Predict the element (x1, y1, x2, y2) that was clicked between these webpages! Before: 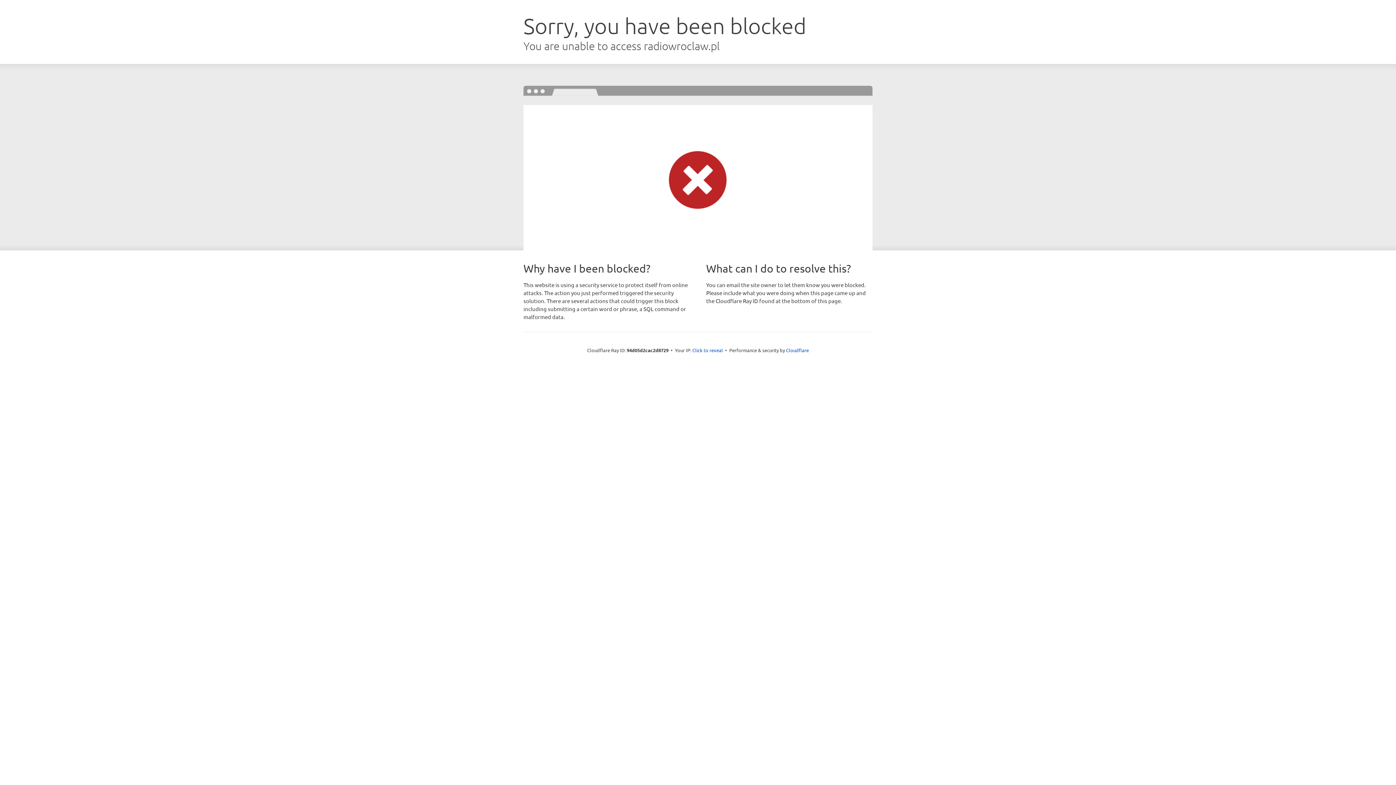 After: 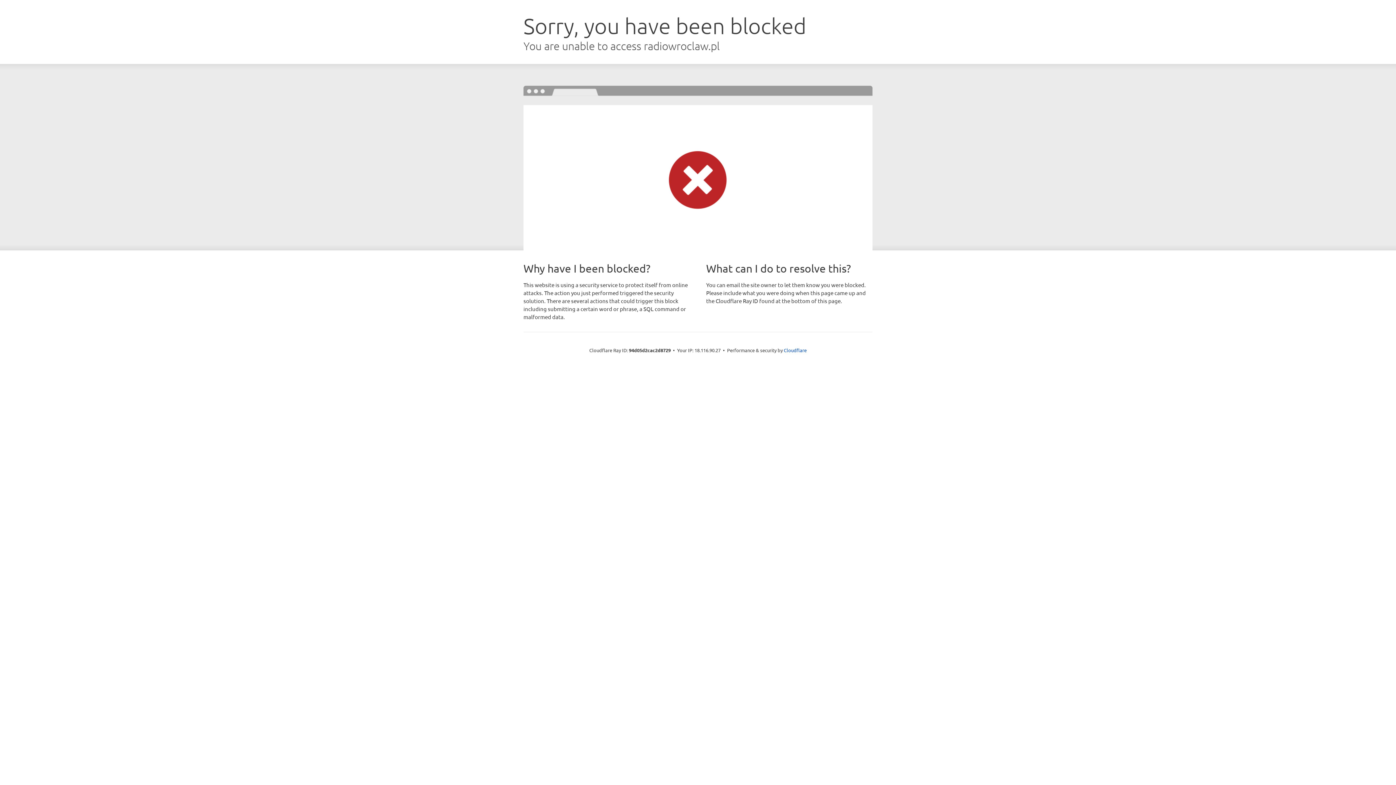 Action: label: Click to reveal bbox: (692, 346, 723, 353)